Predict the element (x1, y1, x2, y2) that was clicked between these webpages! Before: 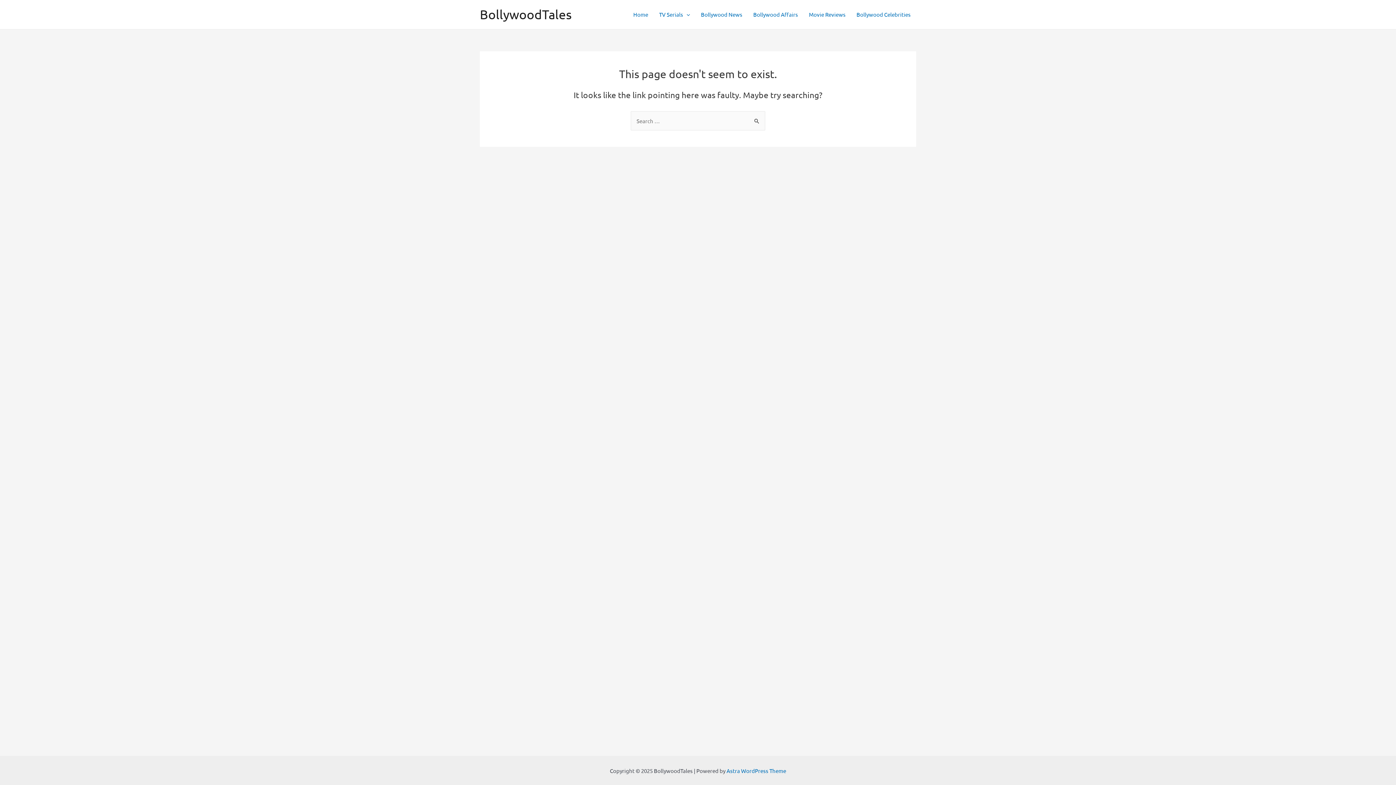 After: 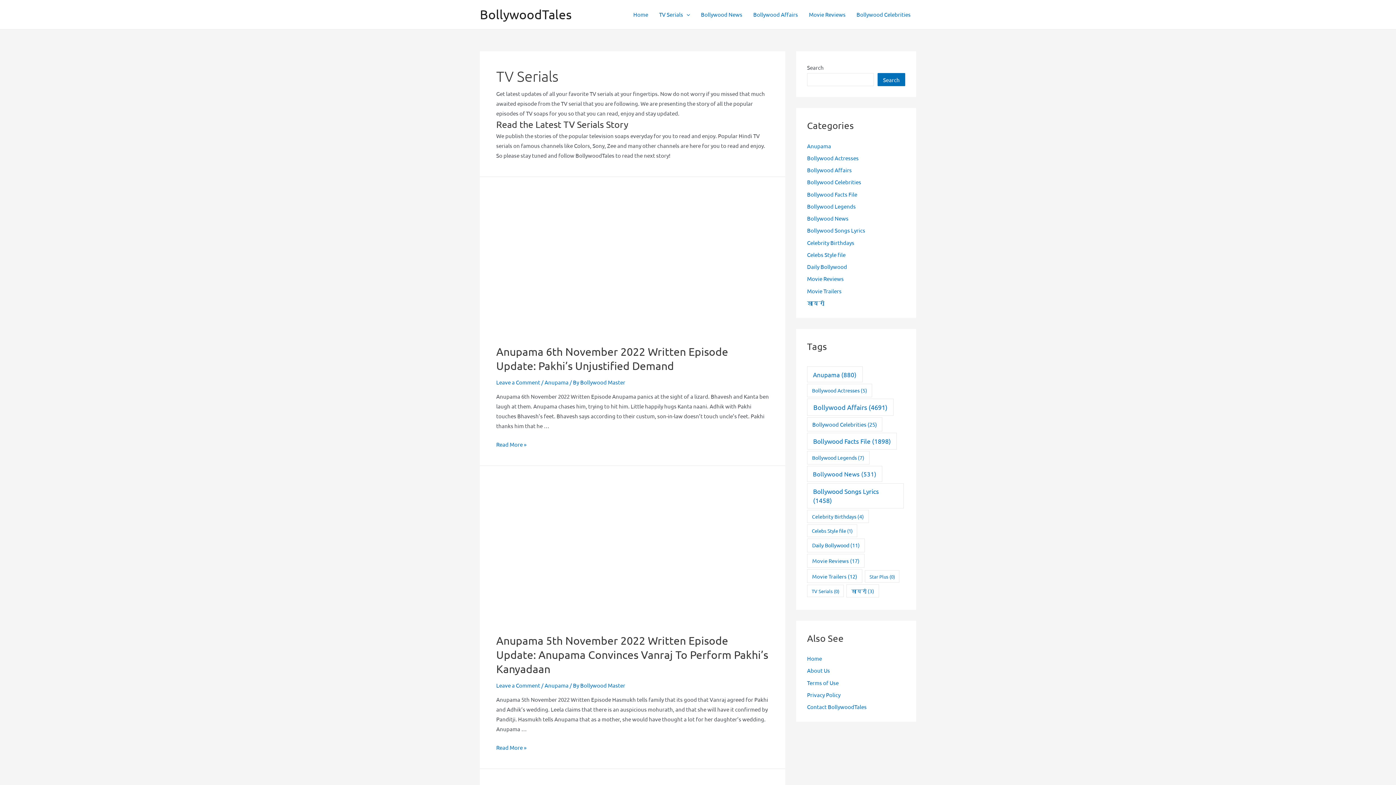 Action: label: TV Serials bbox: (653, 0, 695, 29)